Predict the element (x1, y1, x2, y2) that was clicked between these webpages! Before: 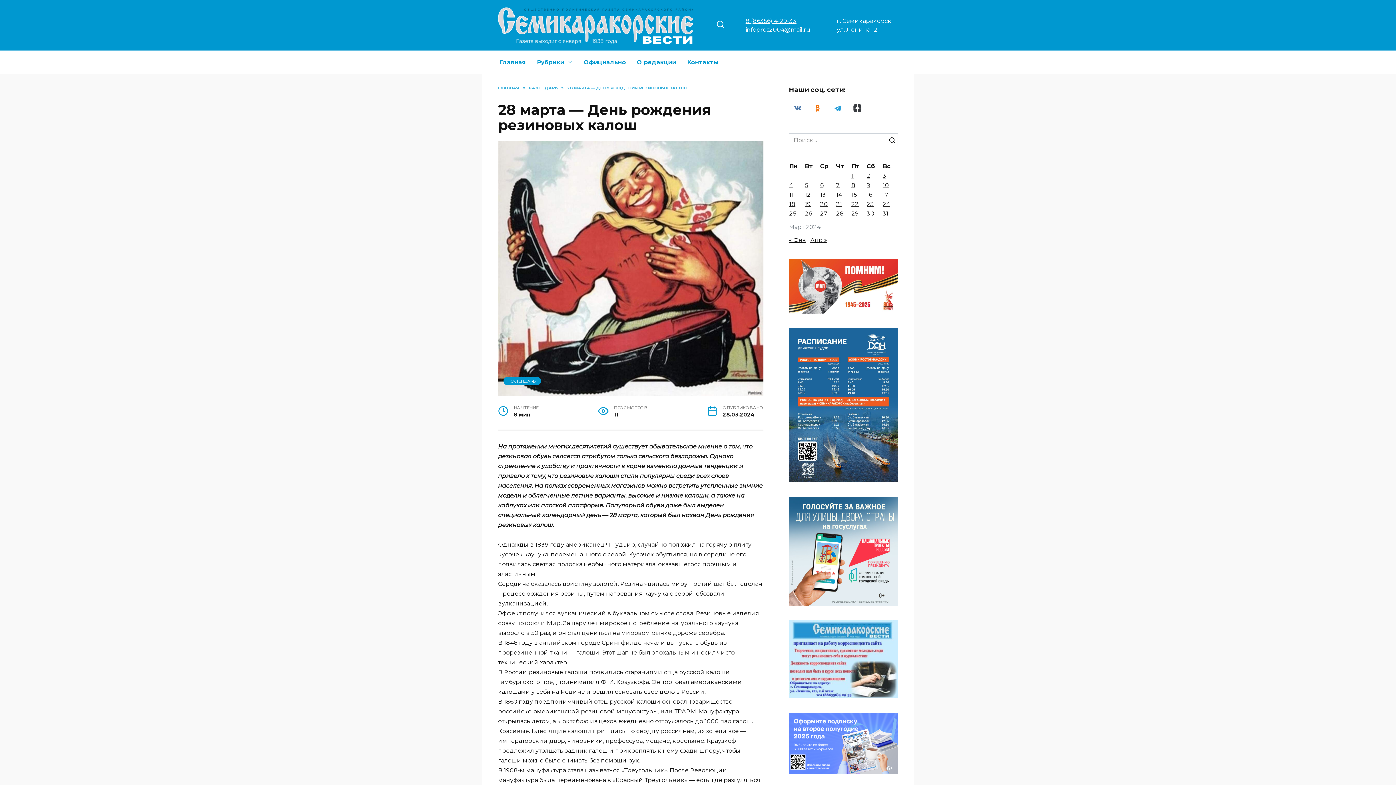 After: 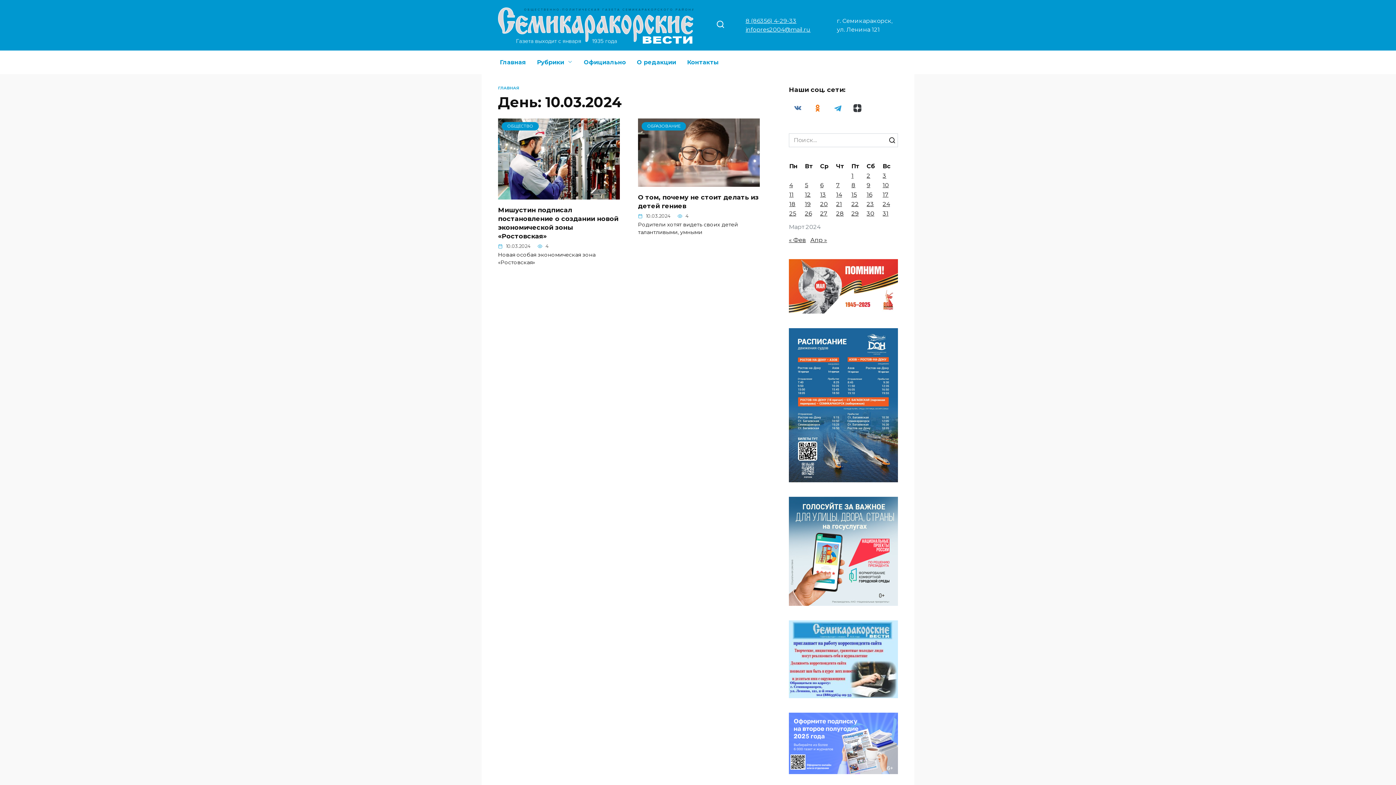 Action: label: Записи, опубликованные 10.03.2024 bbox: (882, 181, 889, 188)